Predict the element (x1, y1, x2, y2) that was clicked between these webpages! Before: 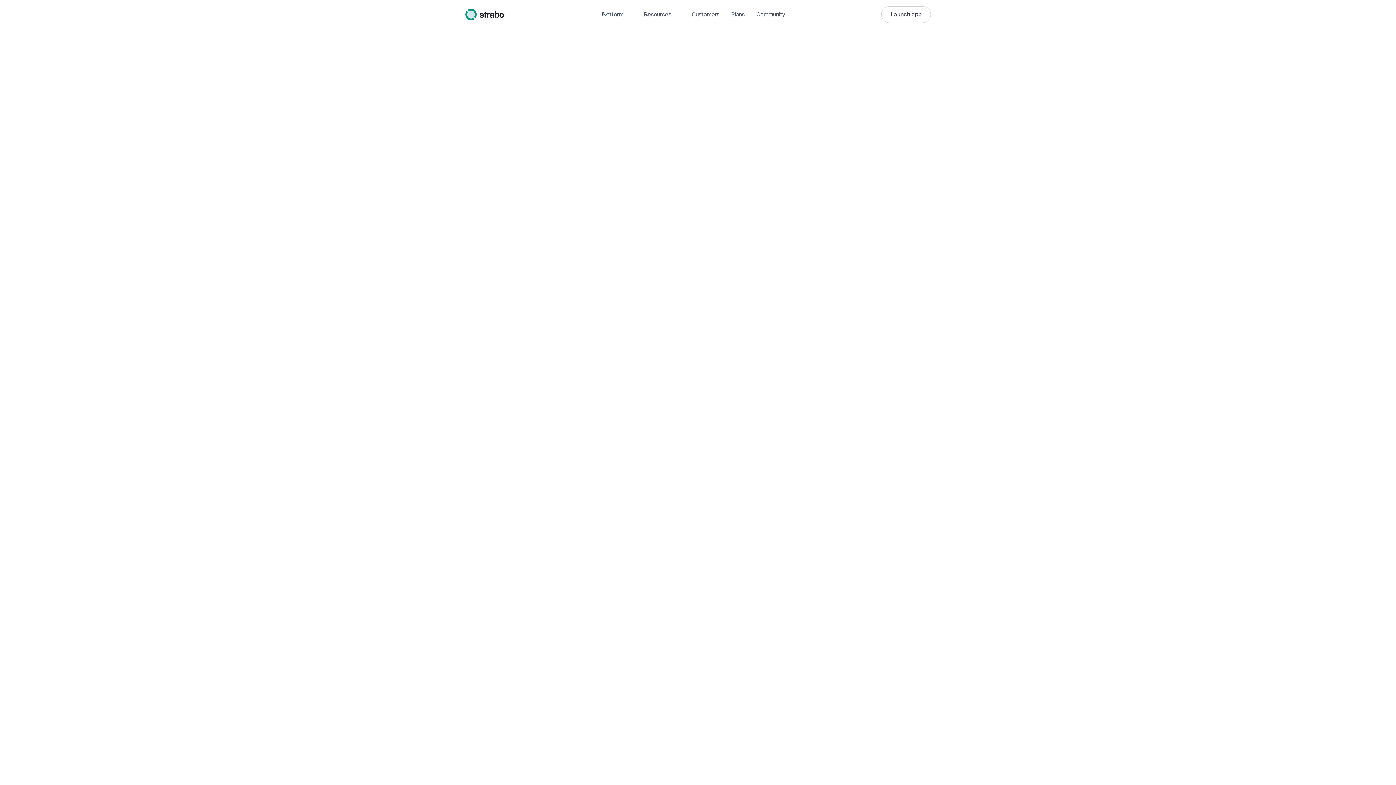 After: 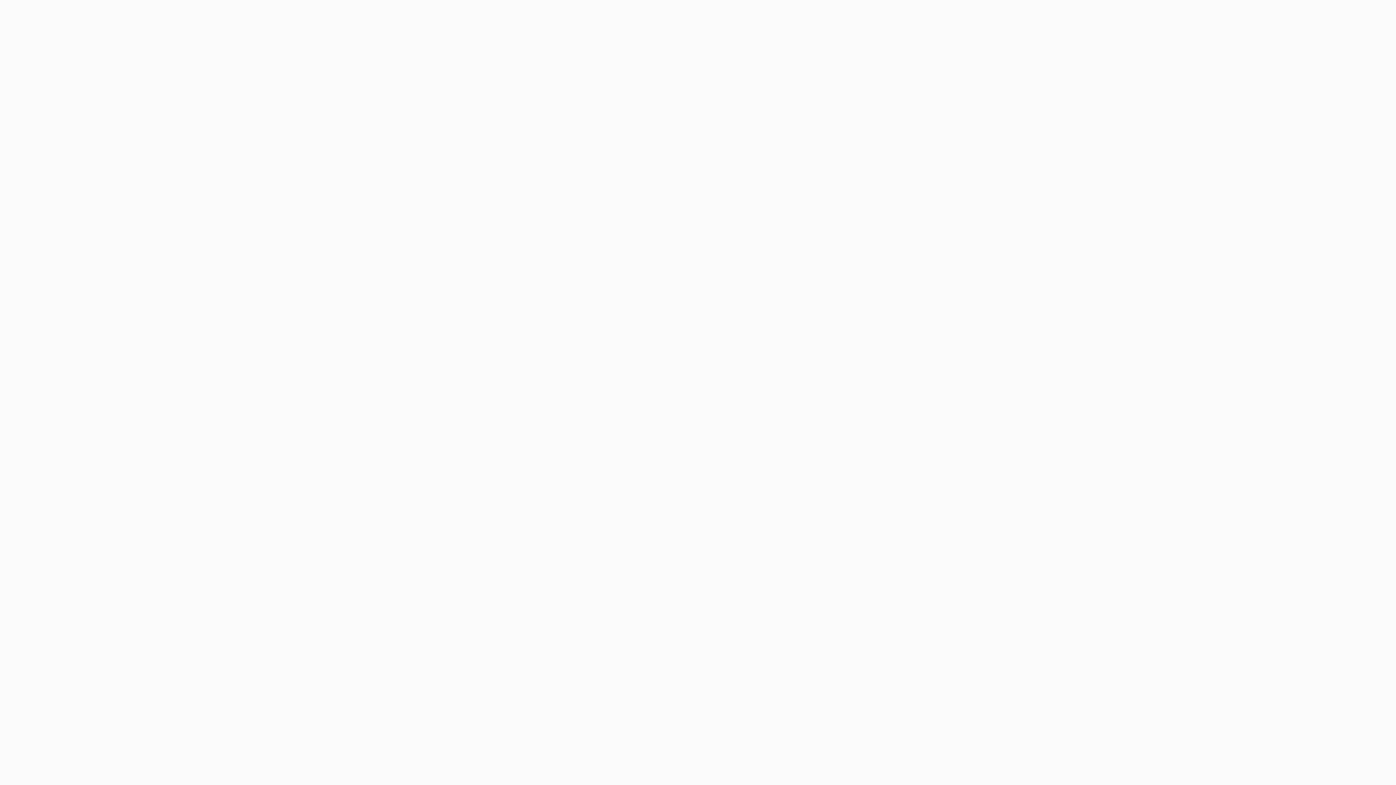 Action: label: Launch app bbox: (881, 6, 930, 22)